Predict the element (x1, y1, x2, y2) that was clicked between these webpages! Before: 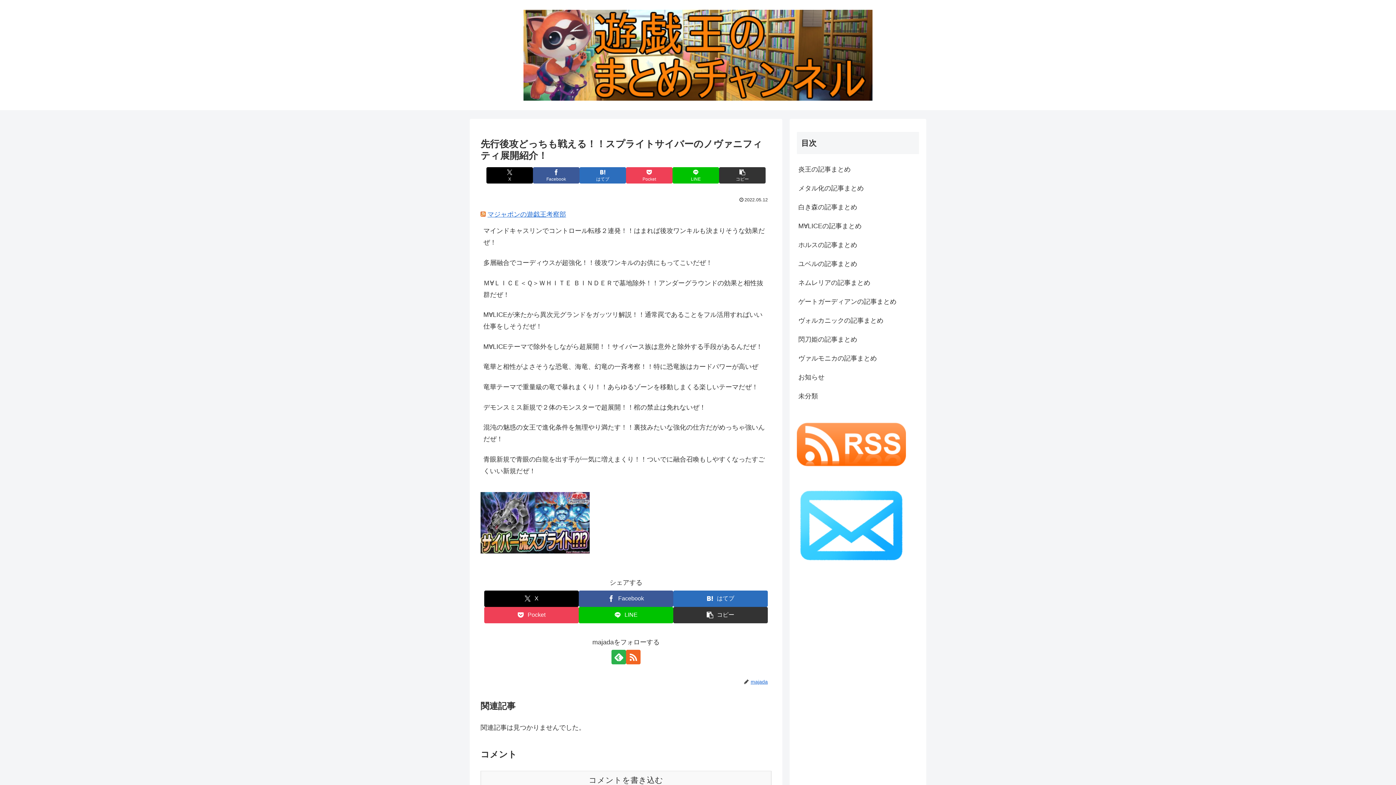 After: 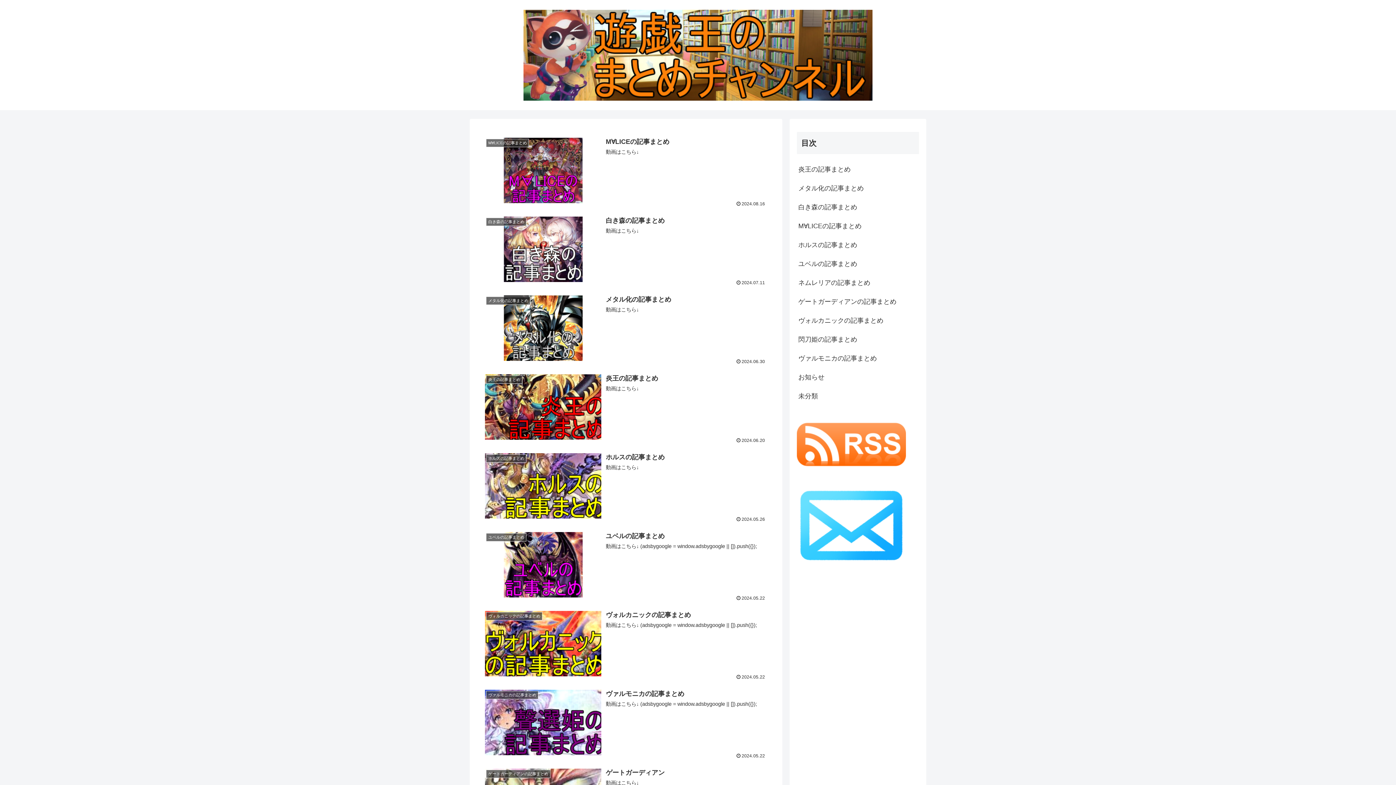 Action: bbox: (517, 9, 879, 106)